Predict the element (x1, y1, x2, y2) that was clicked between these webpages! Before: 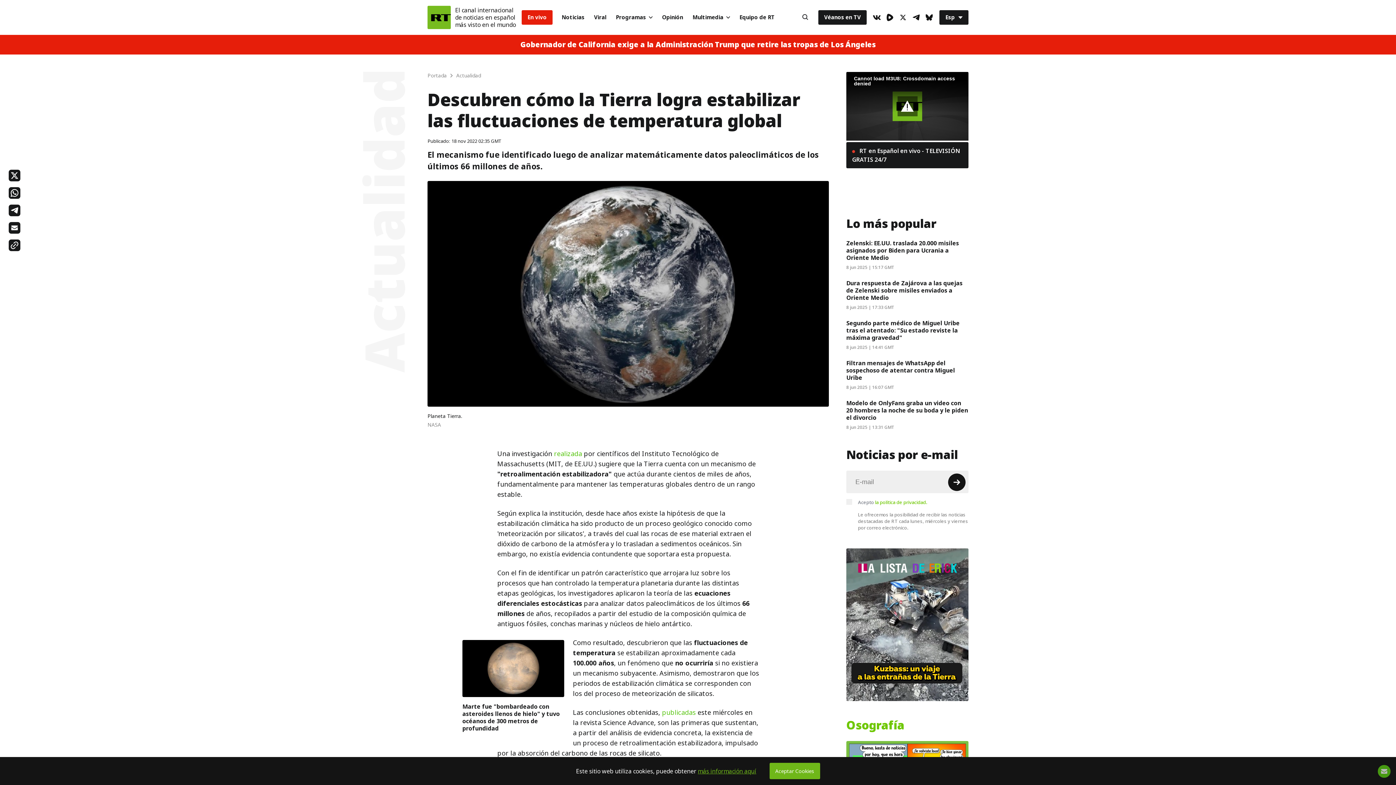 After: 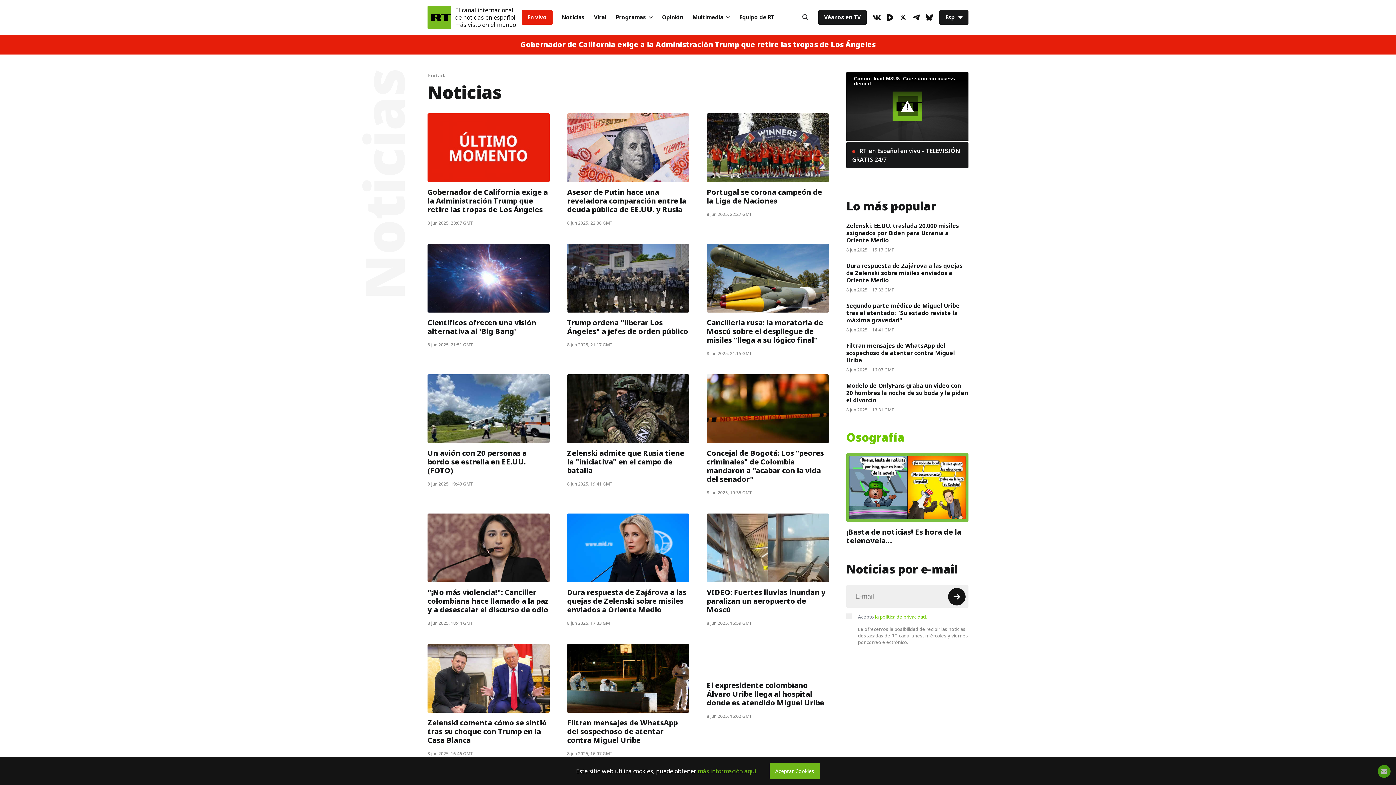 Action: bbox: (557, 10, 589, 24) label: Noticias